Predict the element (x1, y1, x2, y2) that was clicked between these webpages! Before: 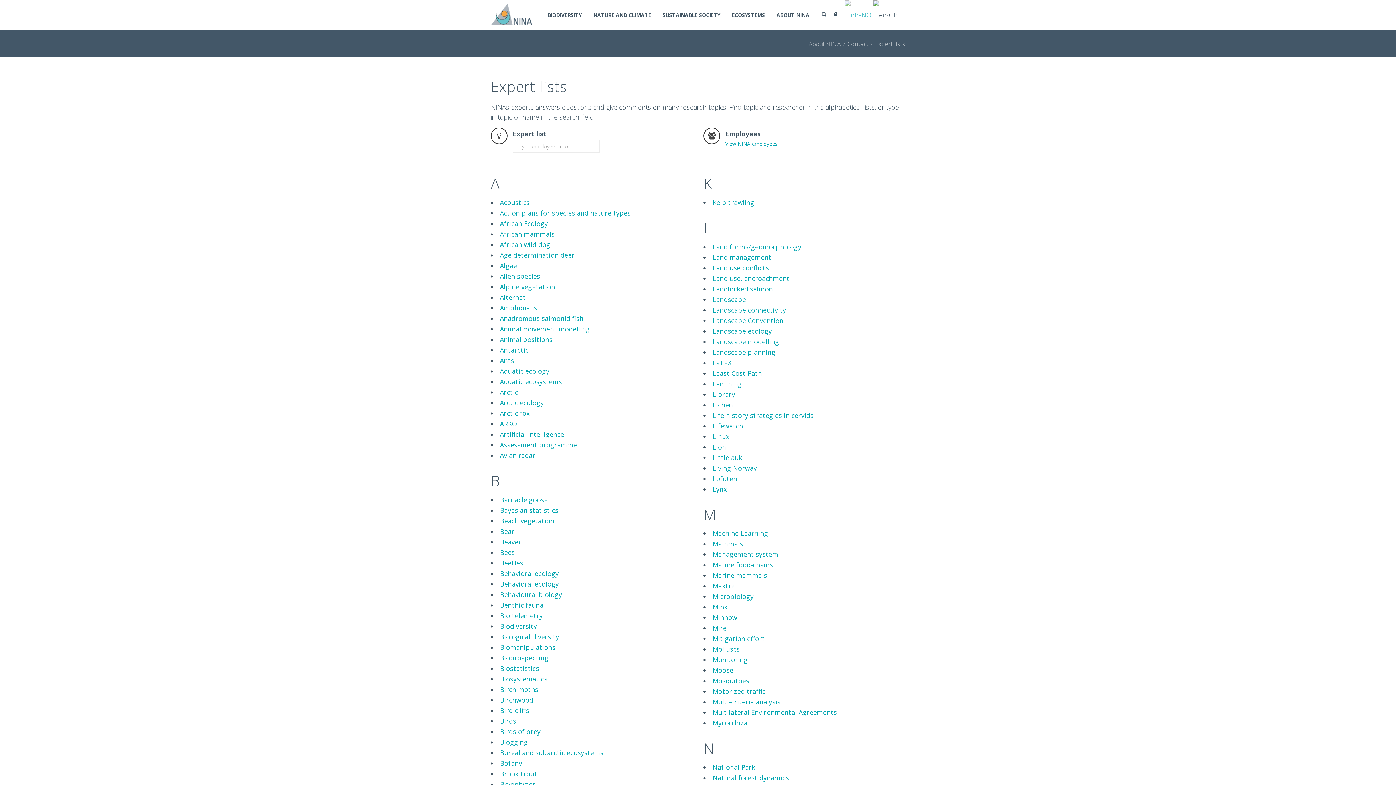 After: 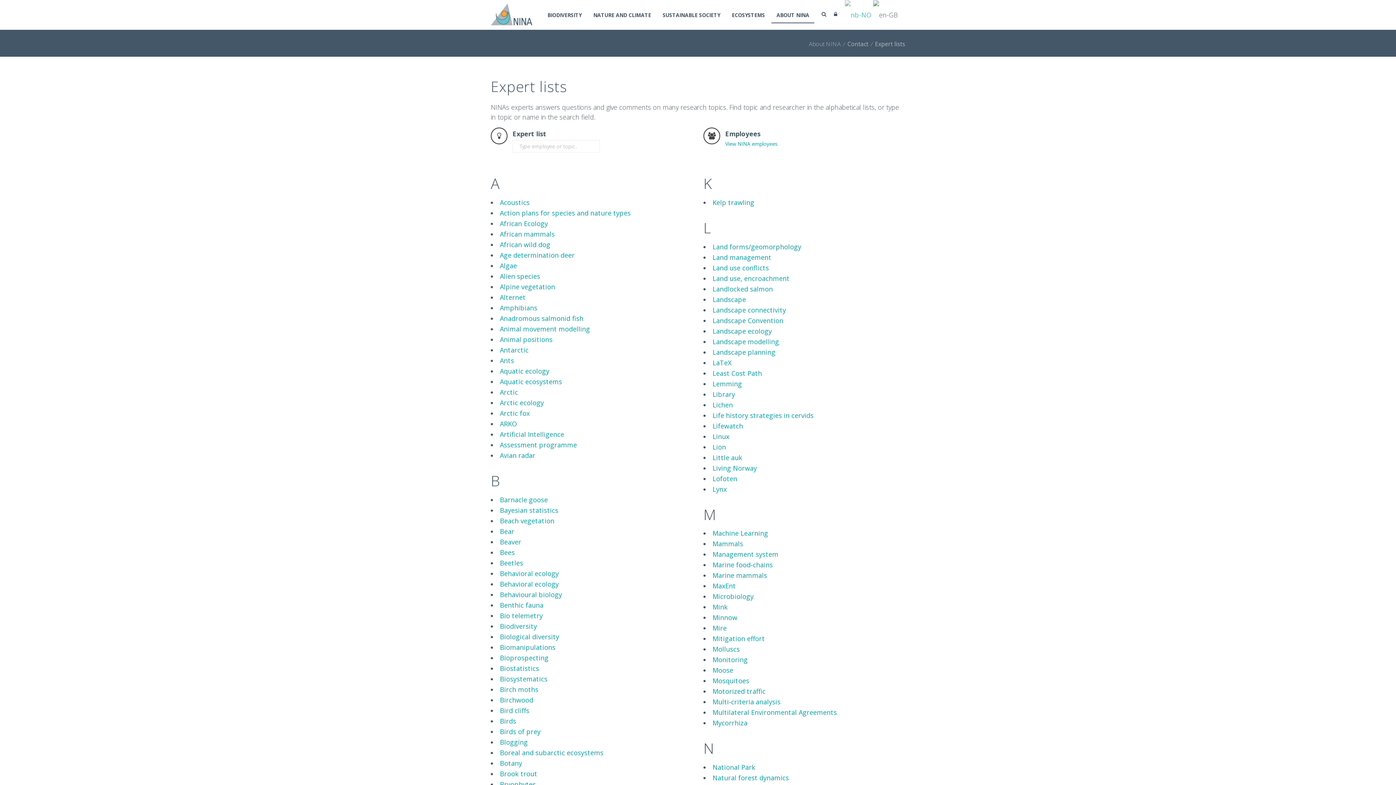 Action: label: National Park bbox: (712, 763, 755, 772)